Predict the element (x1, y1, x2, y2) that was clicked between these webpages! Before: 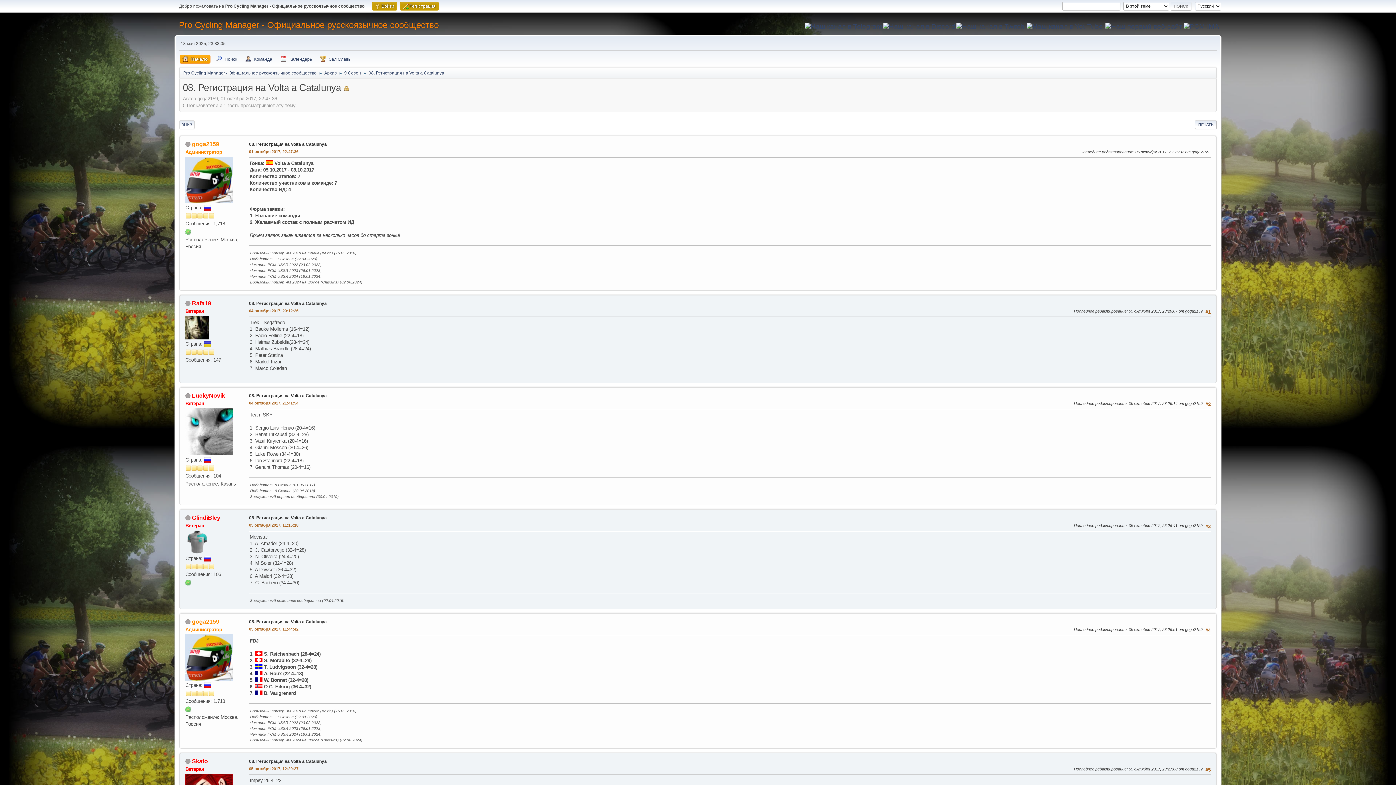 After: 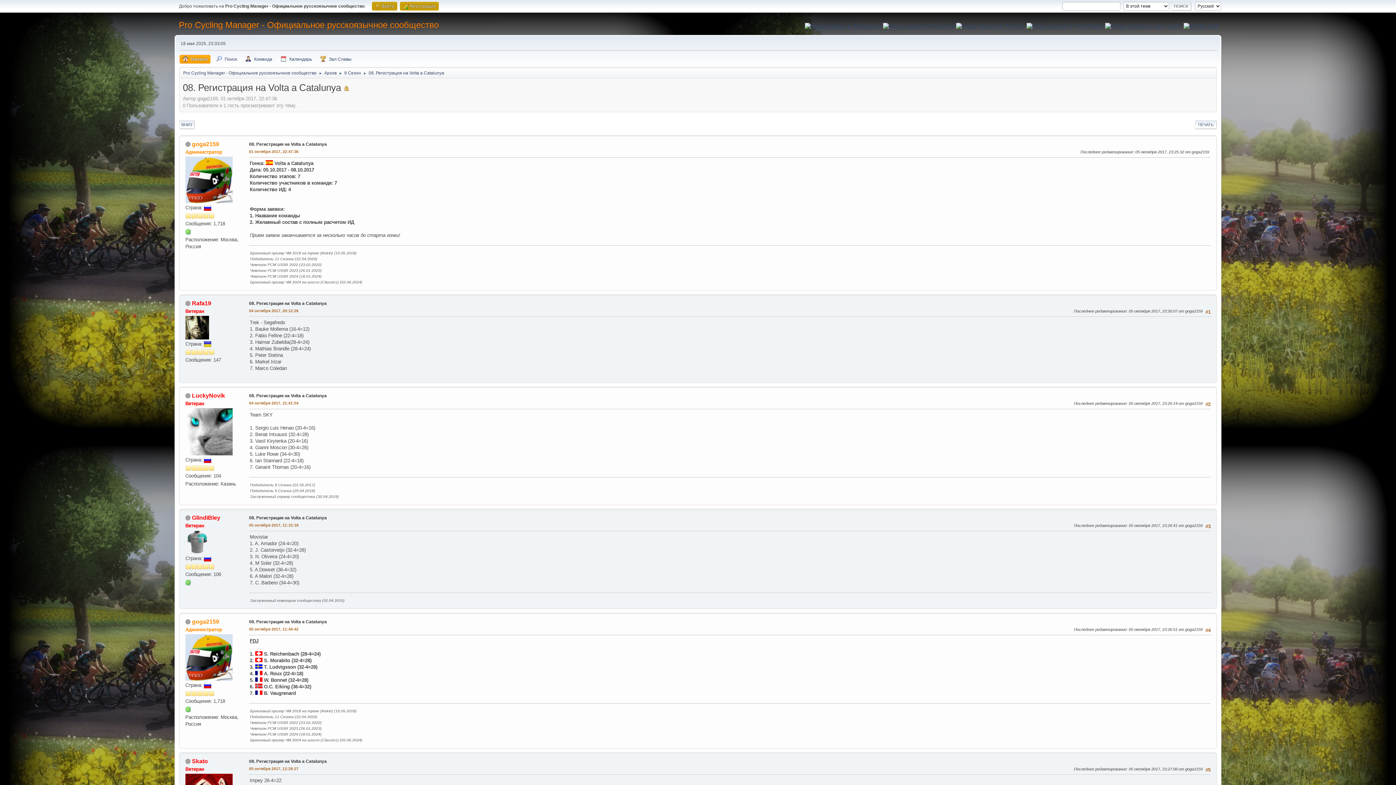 Action: bbox: (1184, 22, 1219, 29)